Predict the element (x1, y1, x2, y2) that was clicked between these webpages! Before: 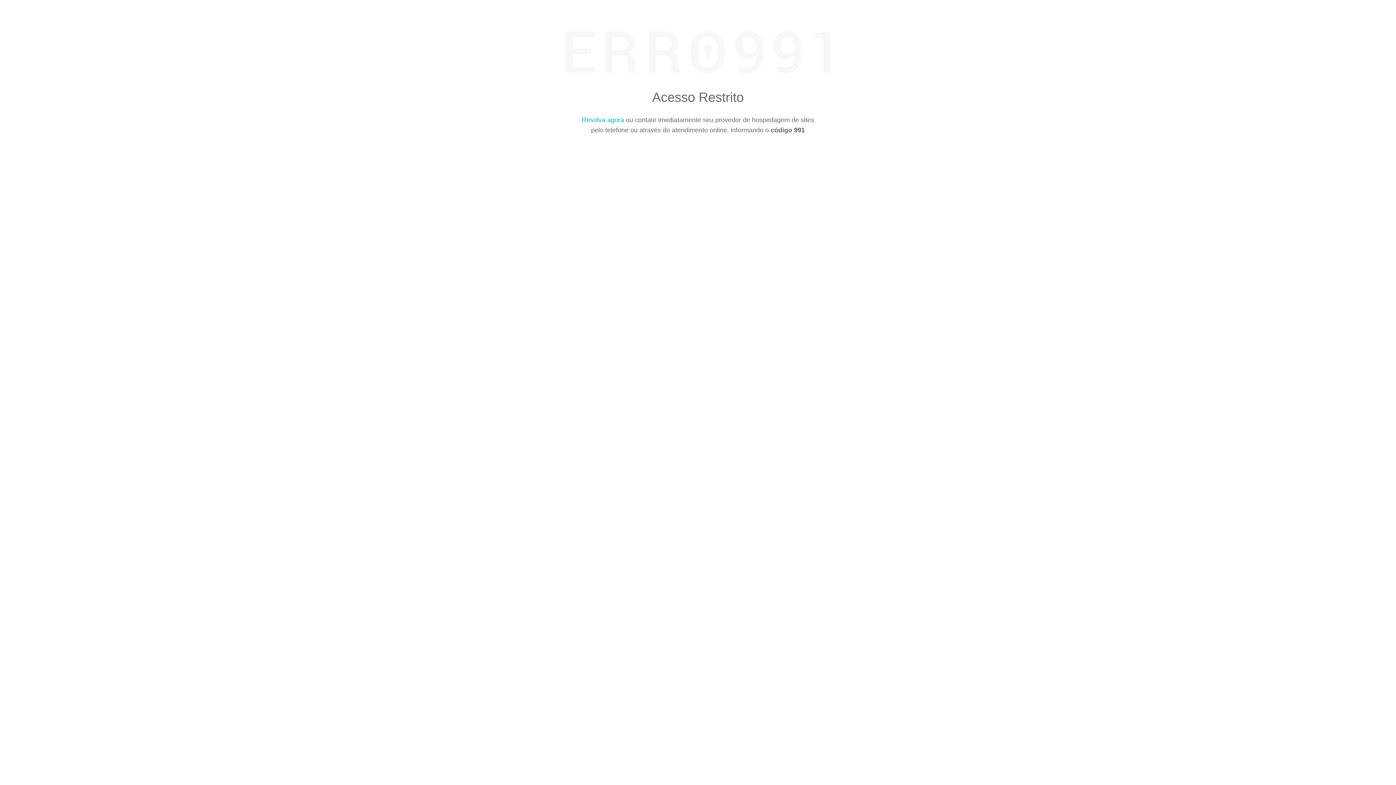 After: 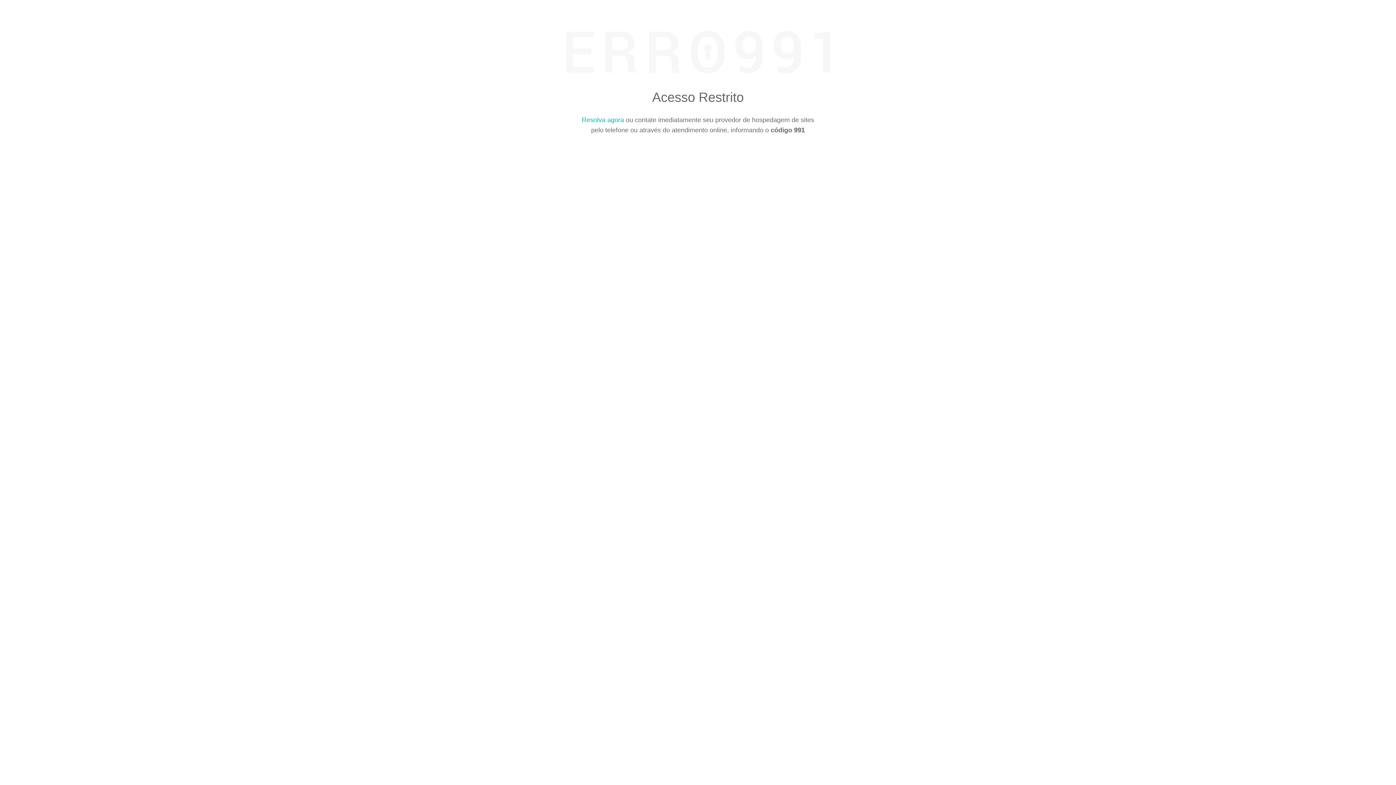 Action: label: Resolva agora bbox: (582, 116, 624, 123)